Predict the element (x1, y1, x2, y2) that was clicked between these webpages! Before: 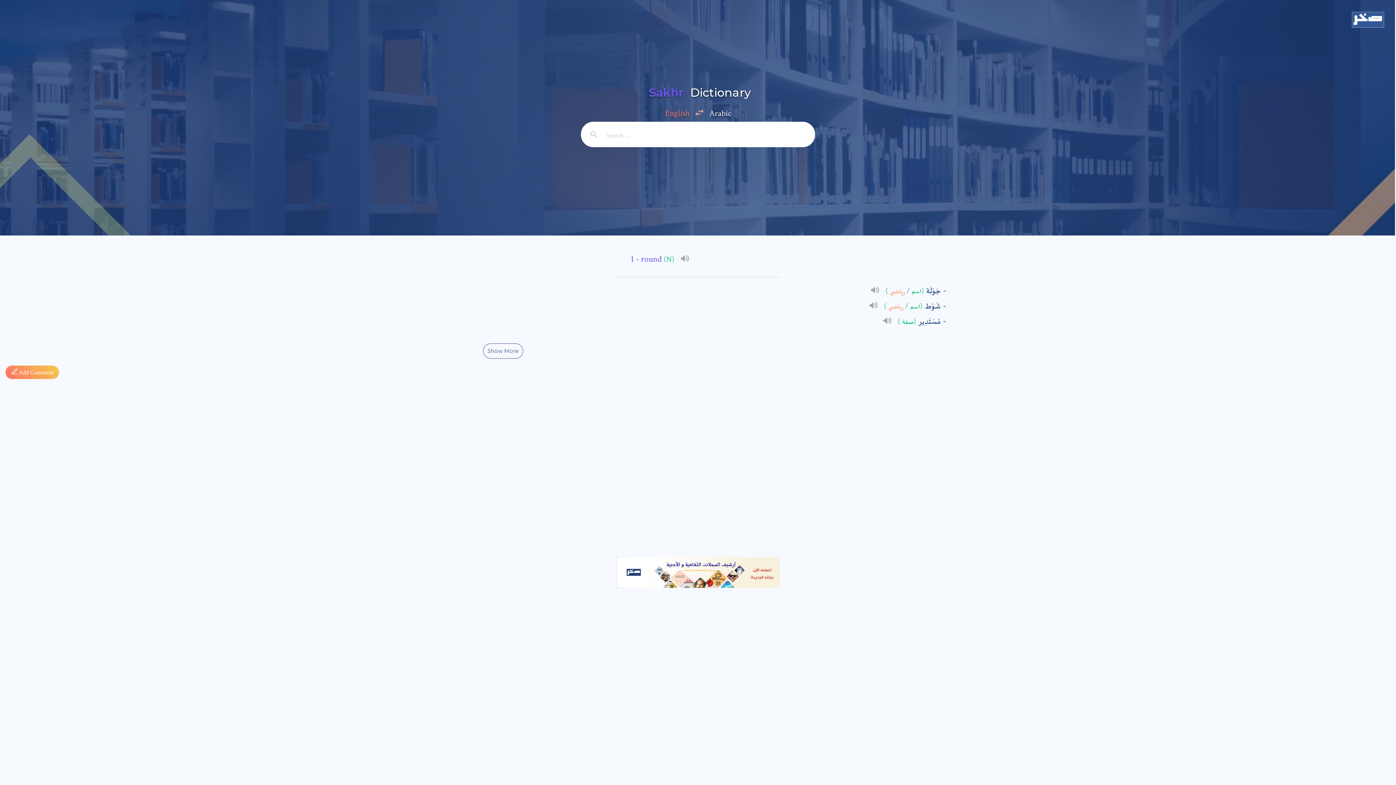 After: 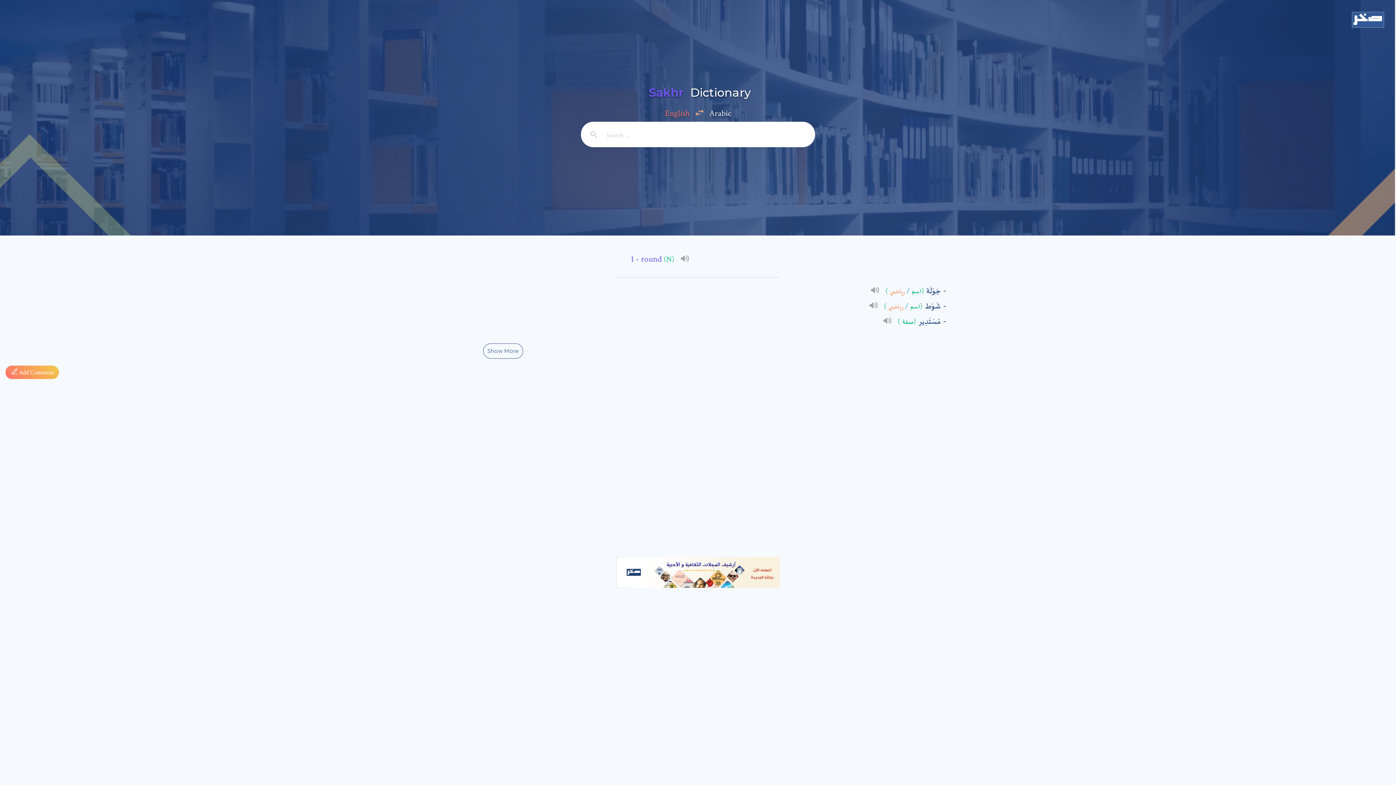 Action: bbox: (581, 121, 606, 147)